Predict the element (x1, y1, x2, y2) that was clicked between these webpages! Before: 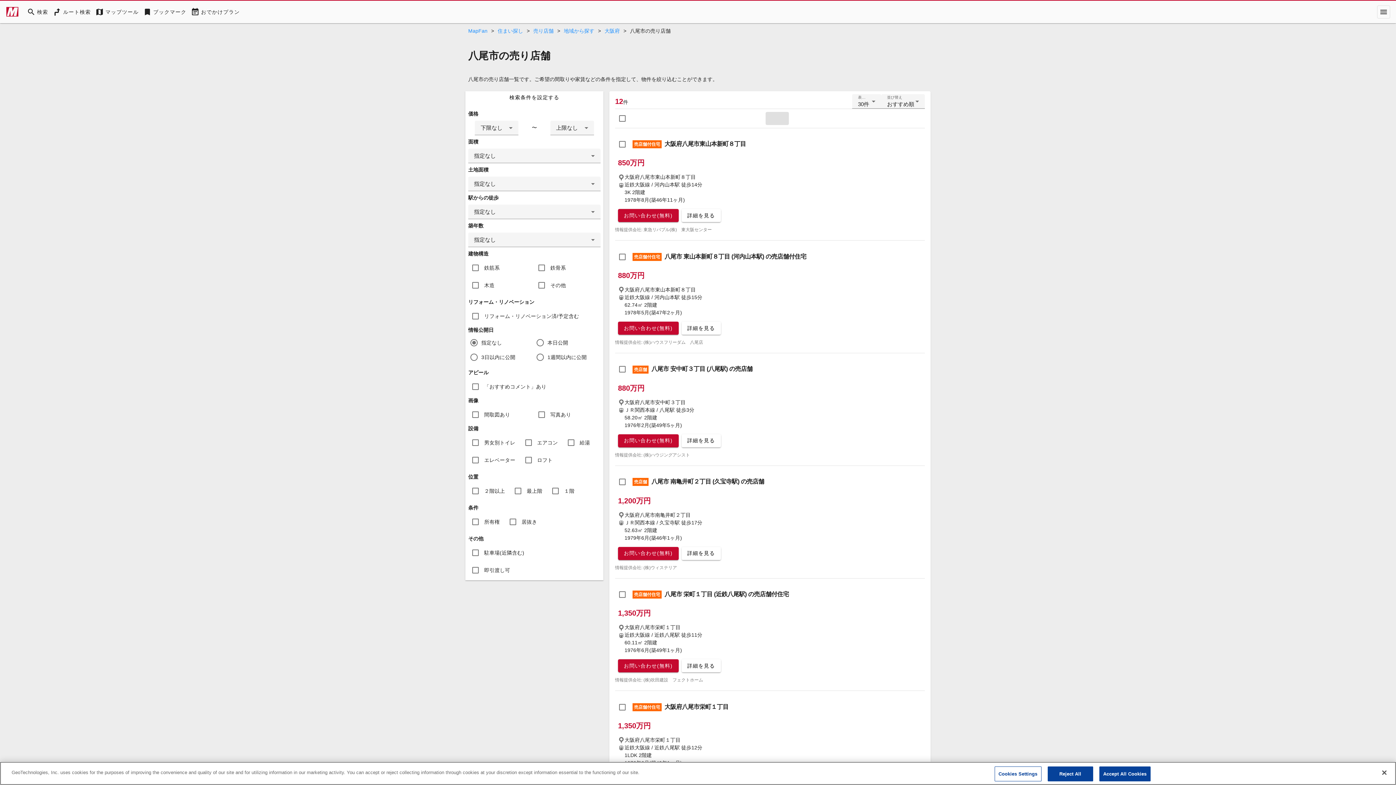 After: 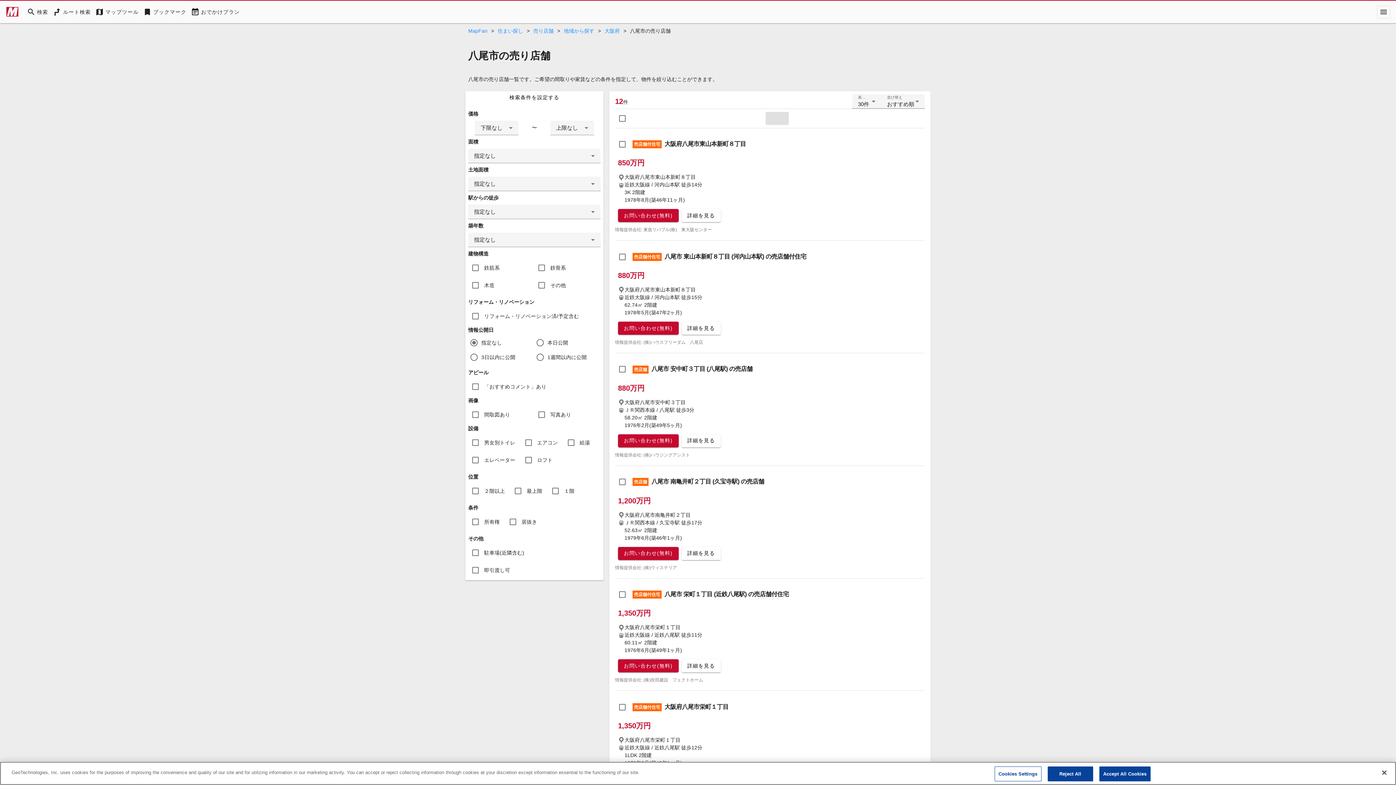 Action: label: お問い合わせ(無料) bbox: (618, 434, 678, 447)